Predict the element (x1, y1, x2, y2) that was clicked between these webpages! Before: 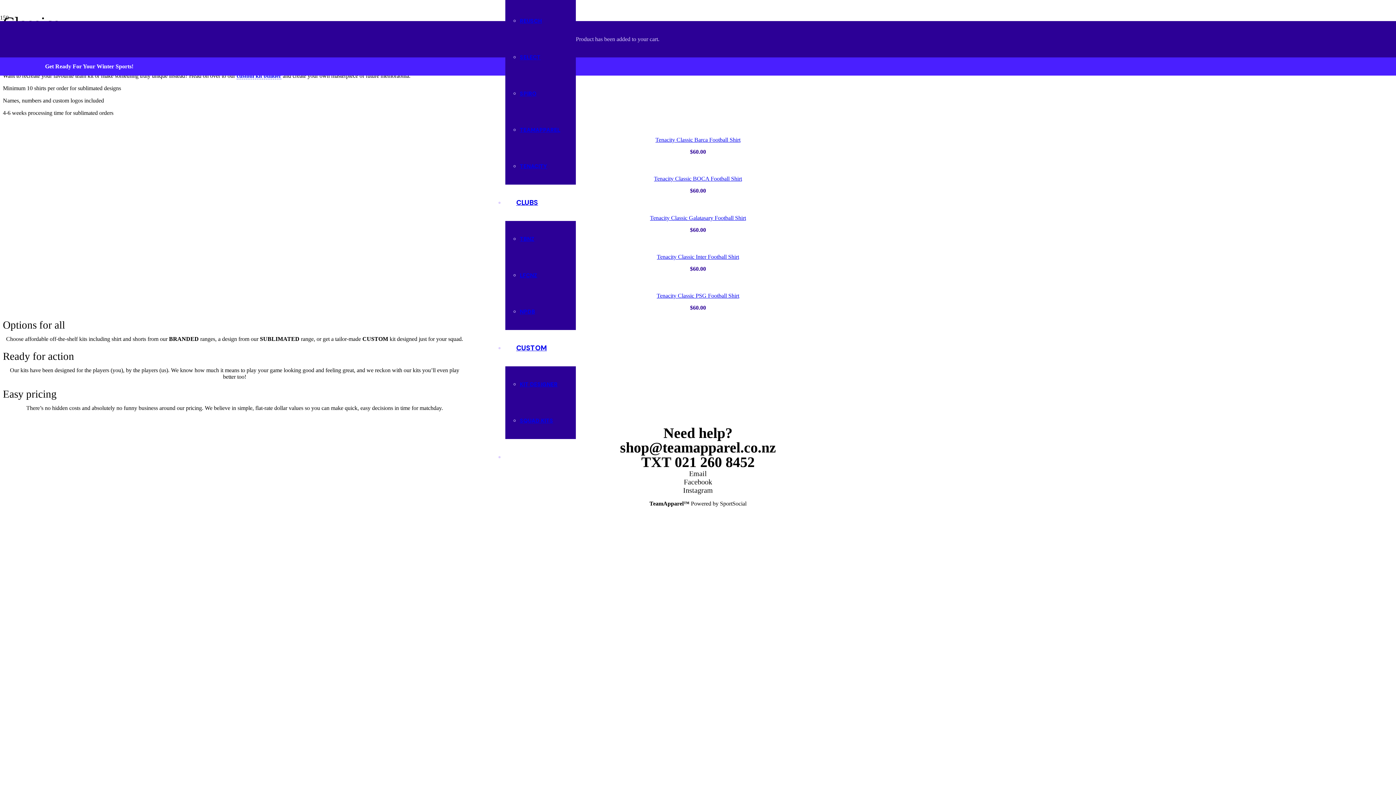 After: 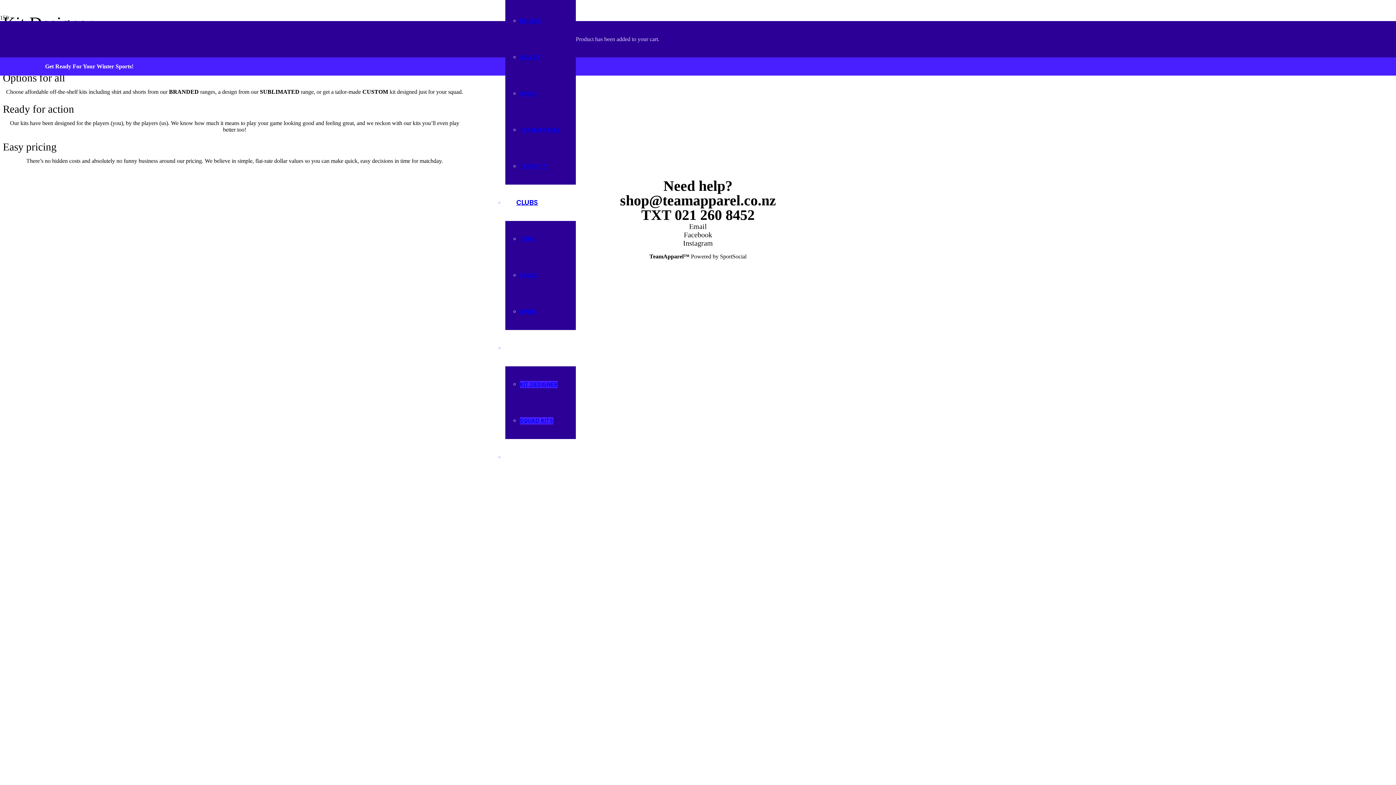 Action: label: KIT DESIGNER bbox: (520, 381, 557, 388)